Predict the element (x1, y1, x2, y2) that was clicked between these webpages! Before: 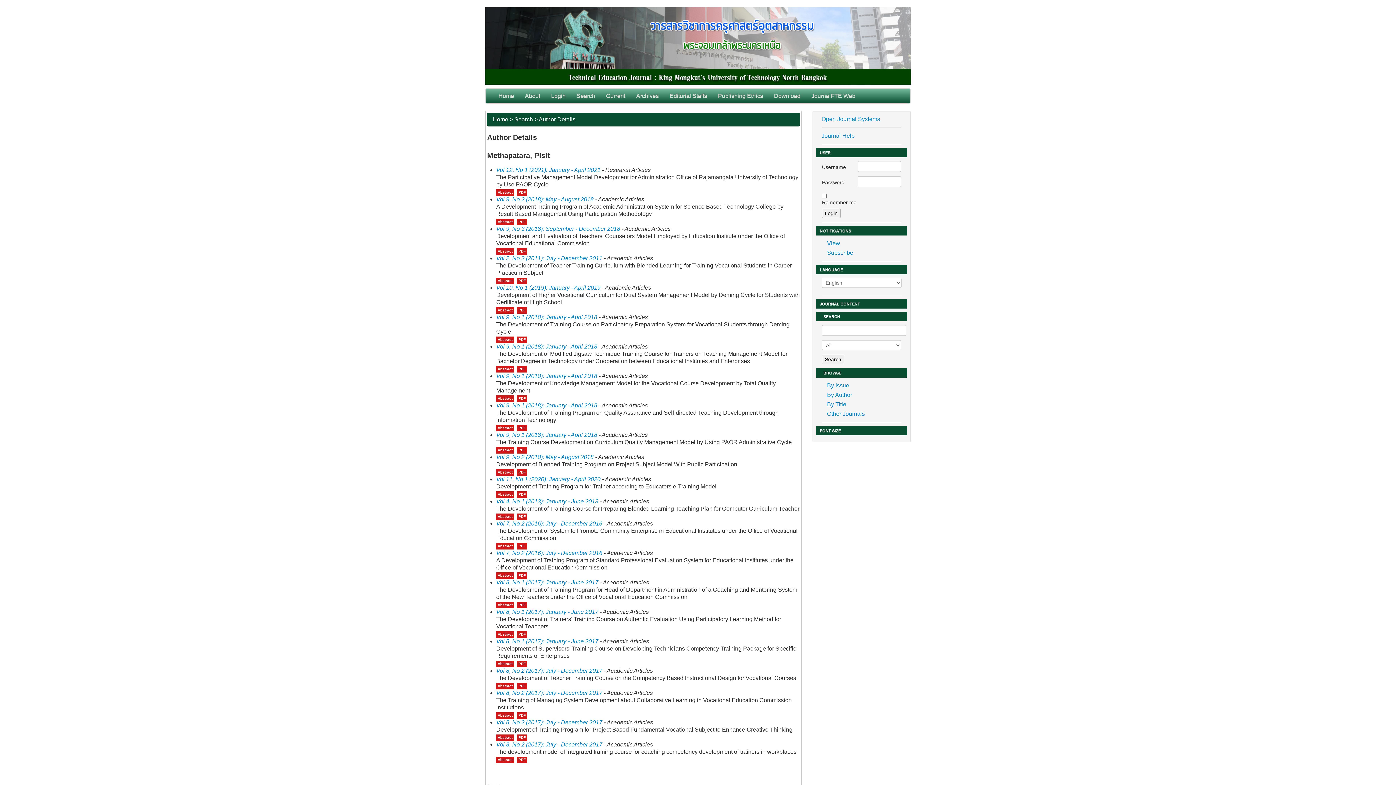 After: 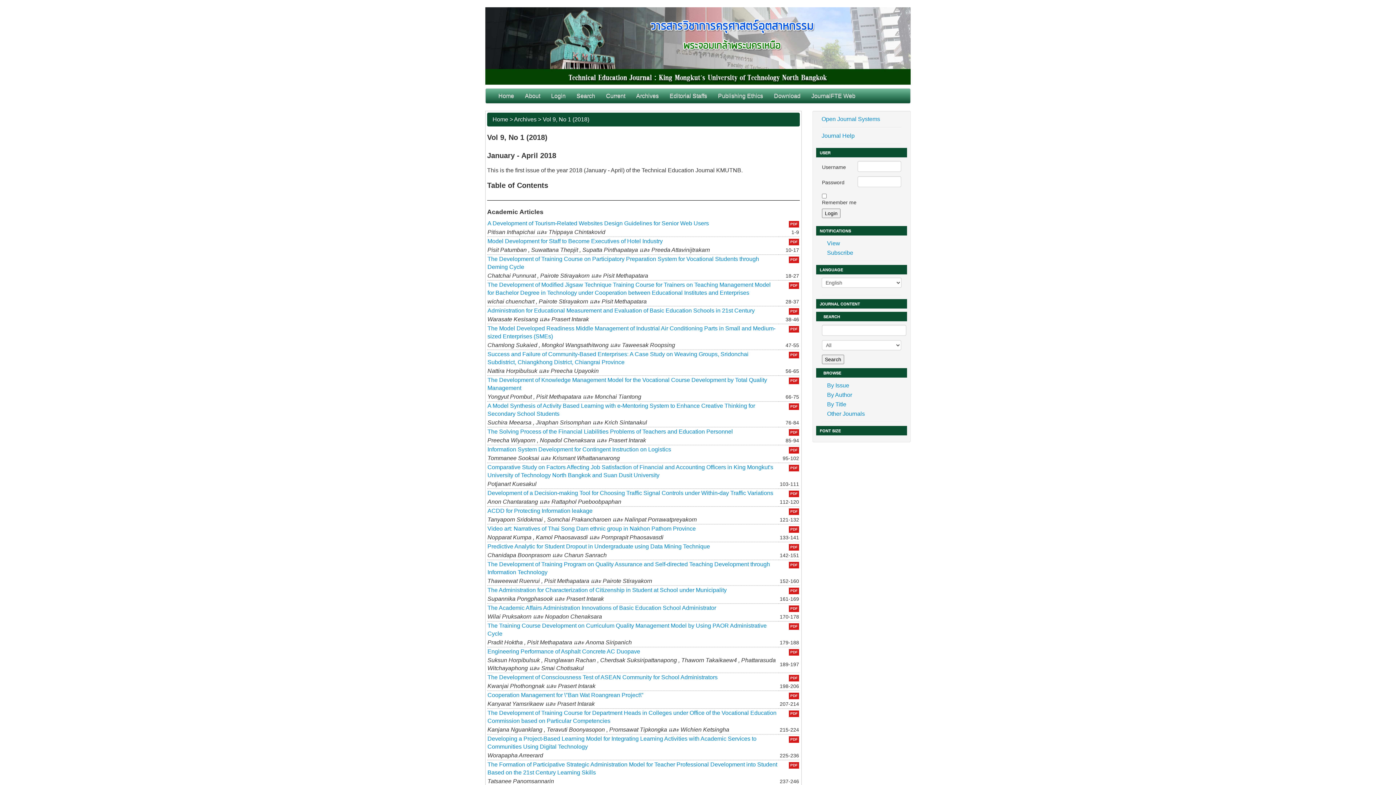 Action: bbox: (496, 314, 597, 320) label: Vol 9, No 1 (2018): January - April 2018